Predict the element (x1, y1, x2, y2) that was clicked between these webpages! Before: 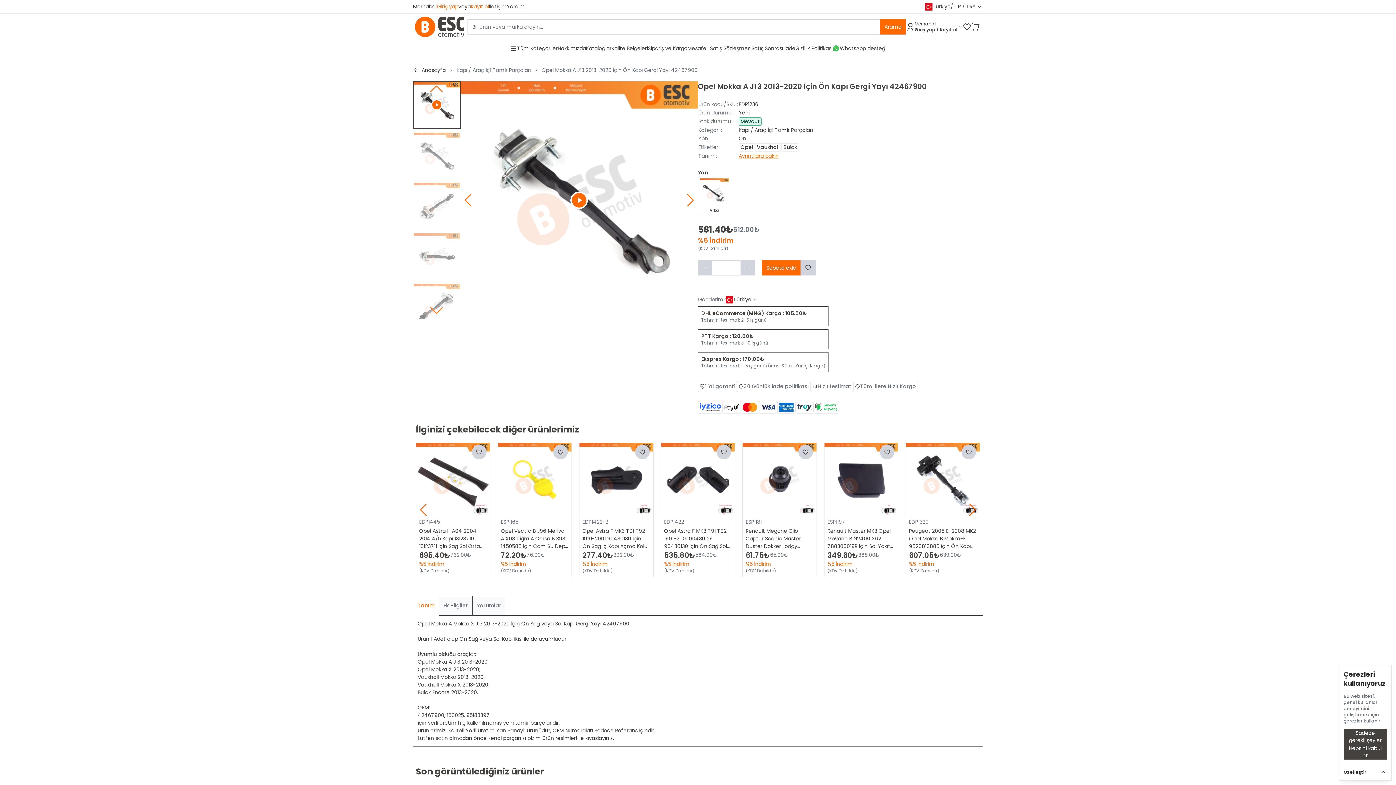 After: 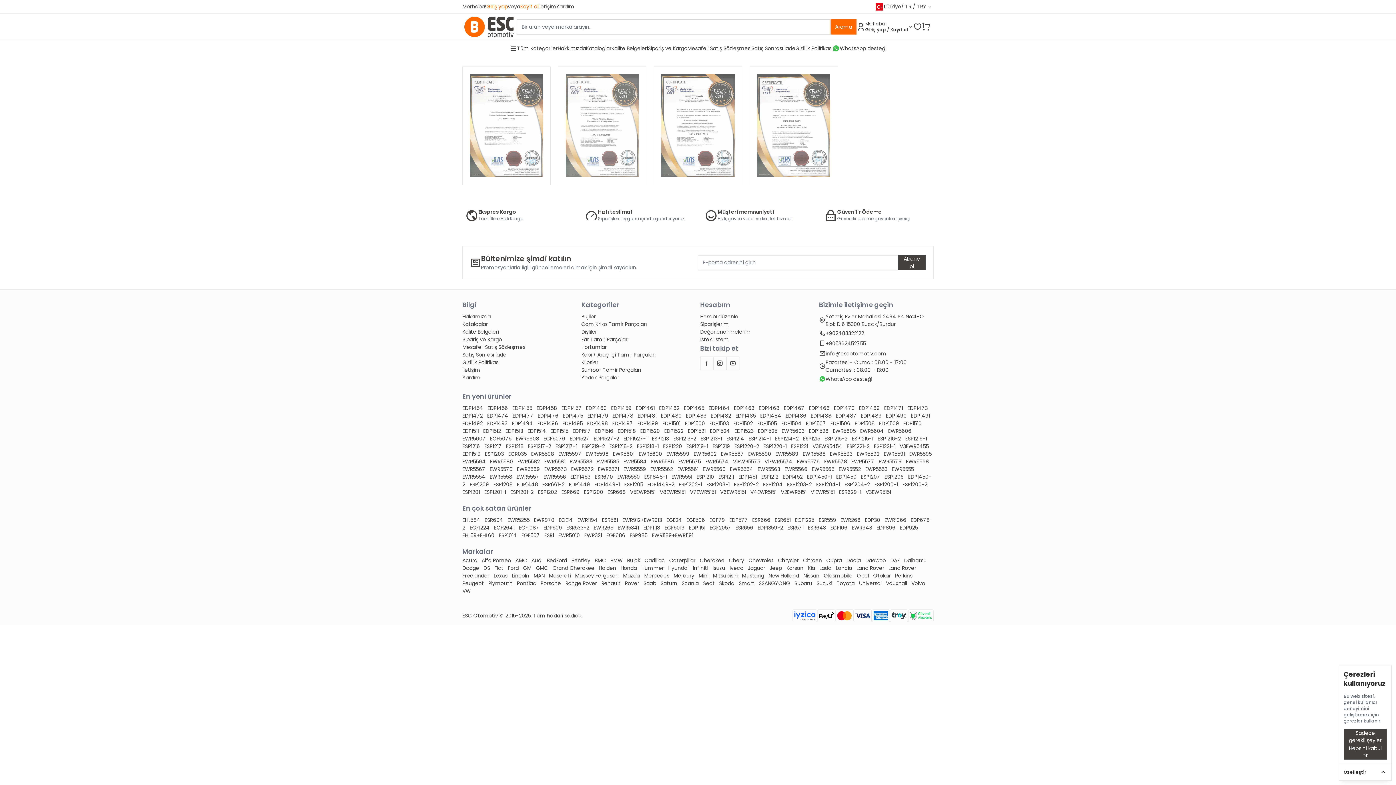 Action: bbox: (611, 44, 648, 52) label: Kalite Belgeleri